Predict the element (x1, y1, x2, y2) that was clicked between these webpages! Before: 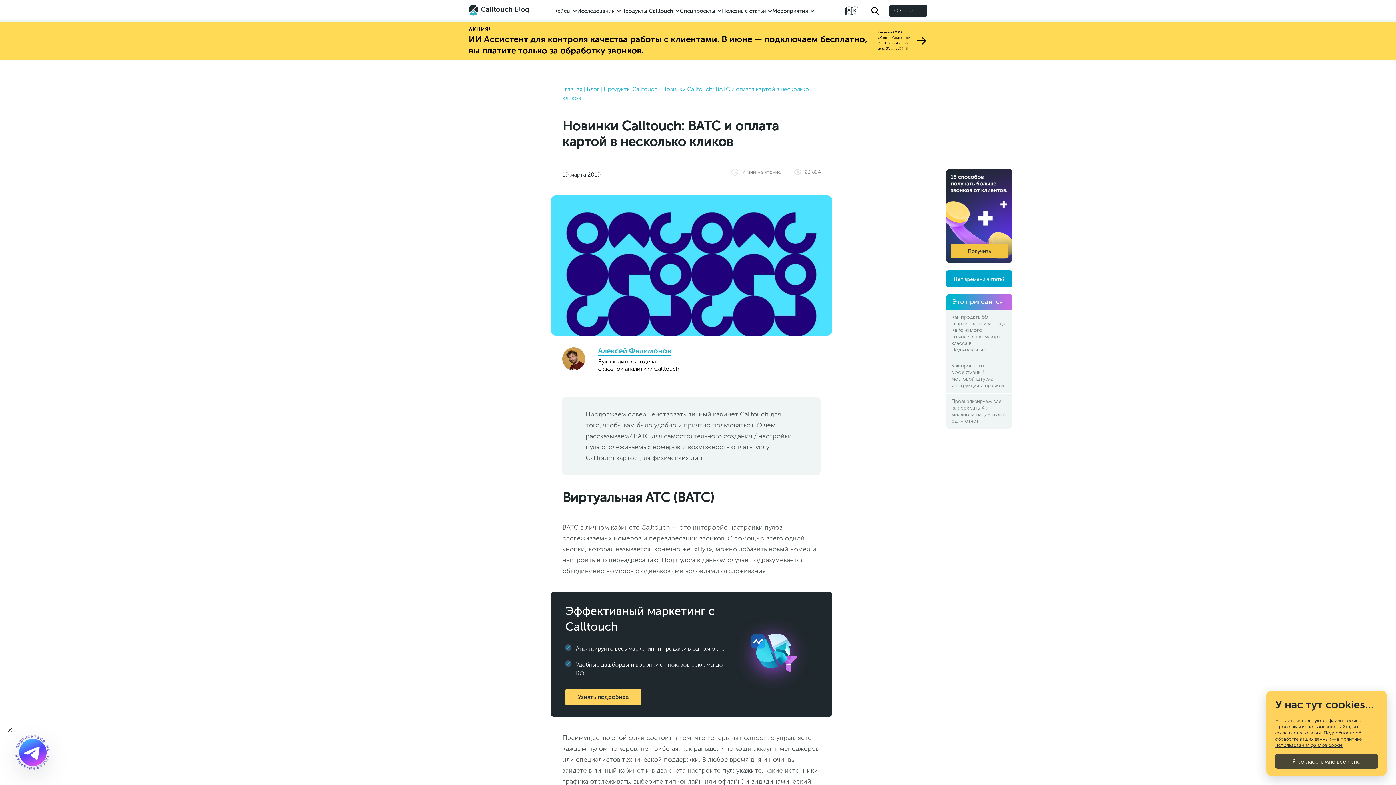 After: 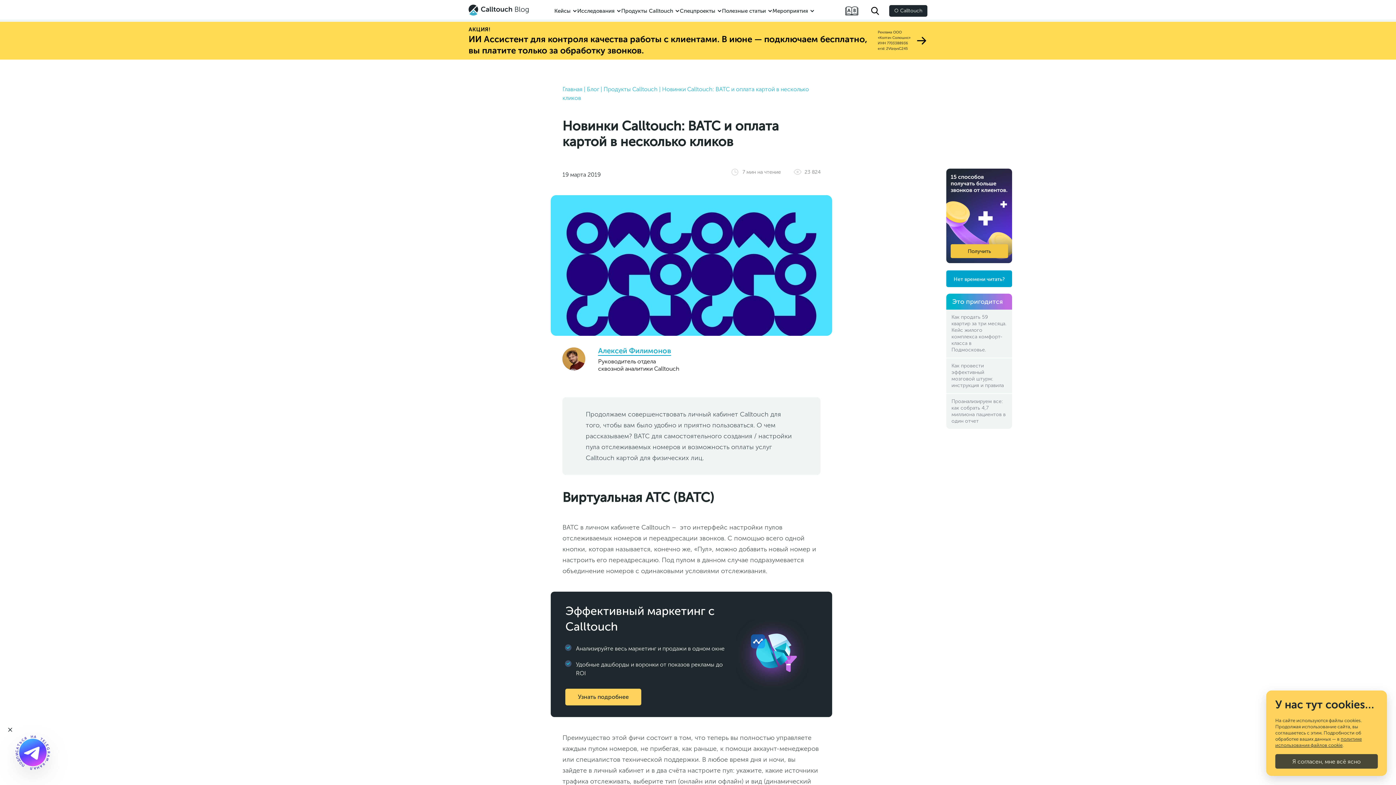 Action: bbox: (946, 394, 1012, 429) label: Проанализируем все: как собрать 4,7 миллиона пациентов в один отчет